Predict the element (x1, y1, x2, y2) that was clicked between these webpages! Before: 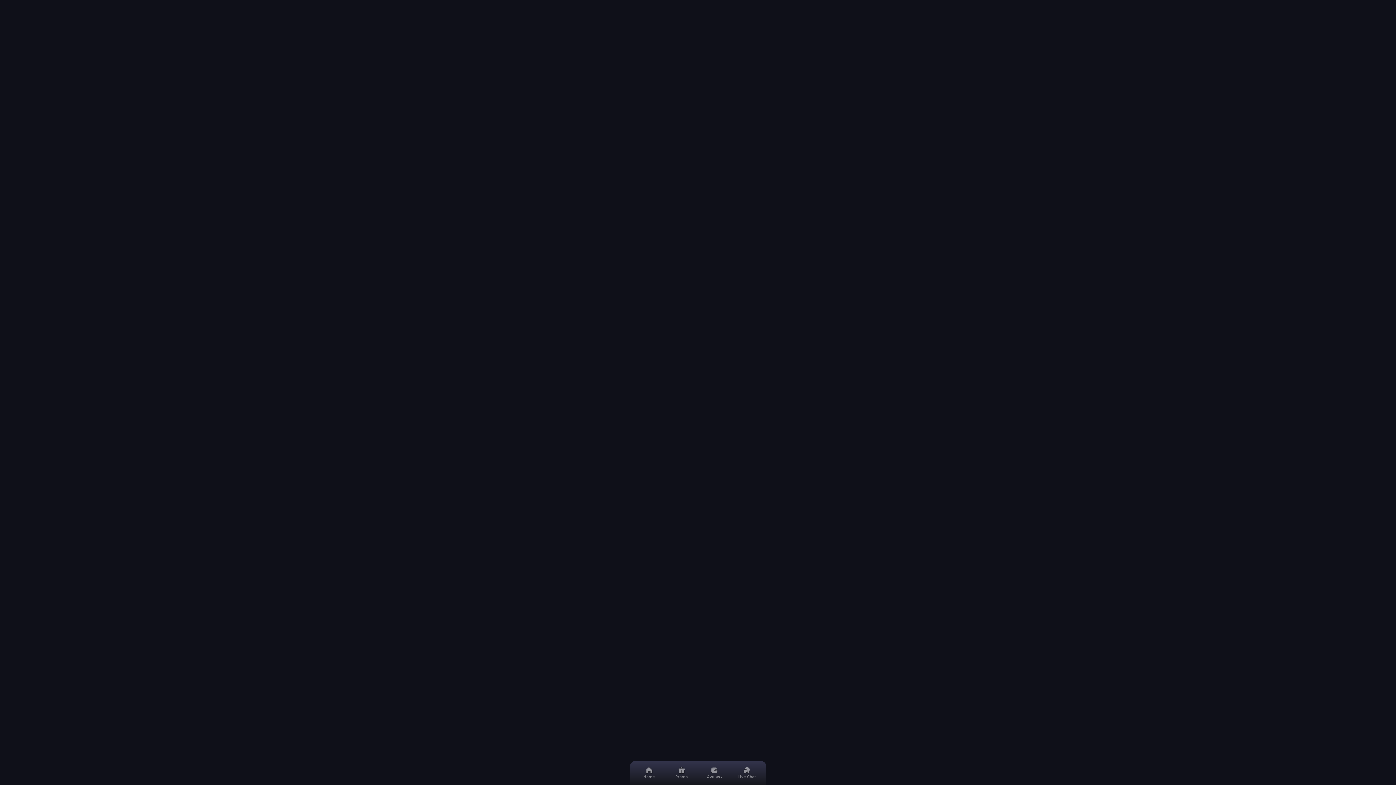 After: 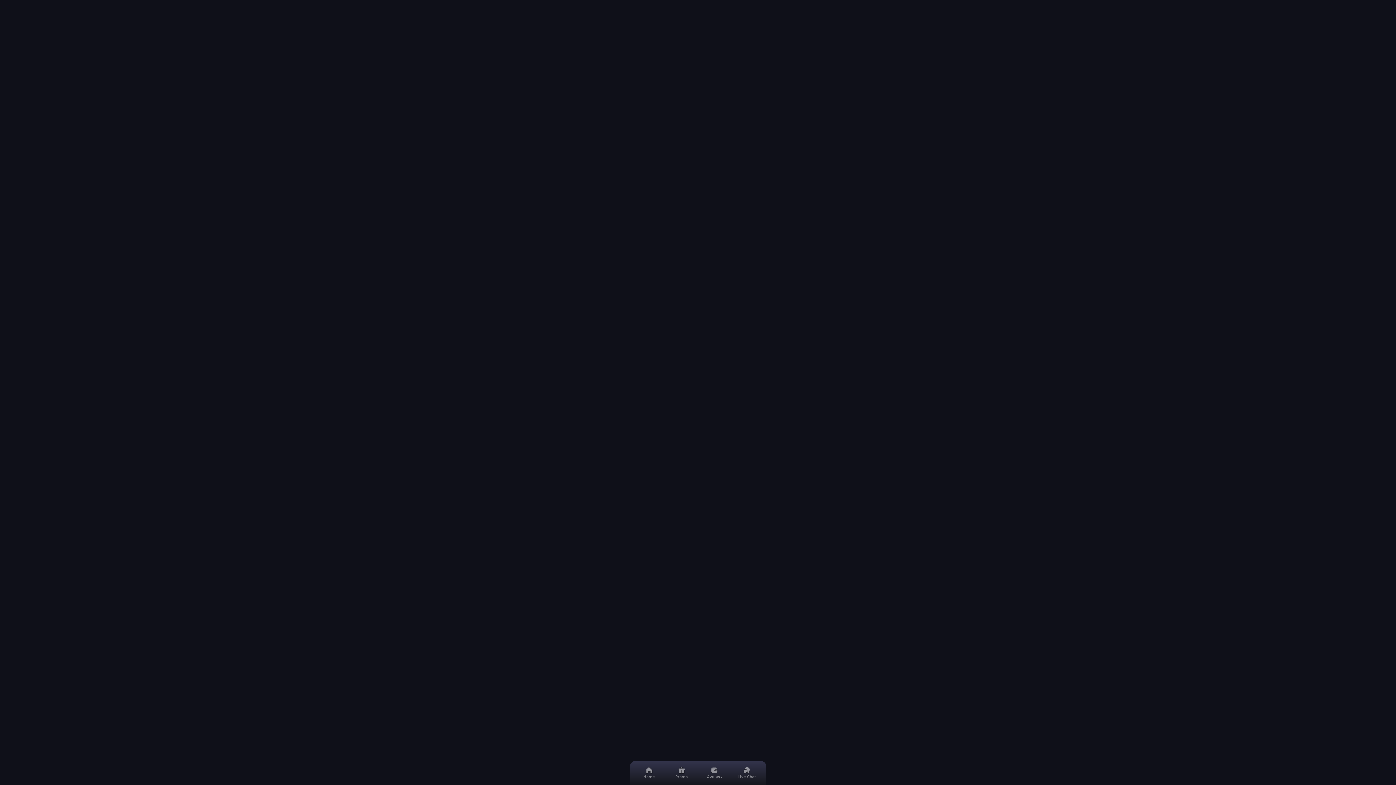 Action: label: Home bbox: (636, 761, 662, 785)